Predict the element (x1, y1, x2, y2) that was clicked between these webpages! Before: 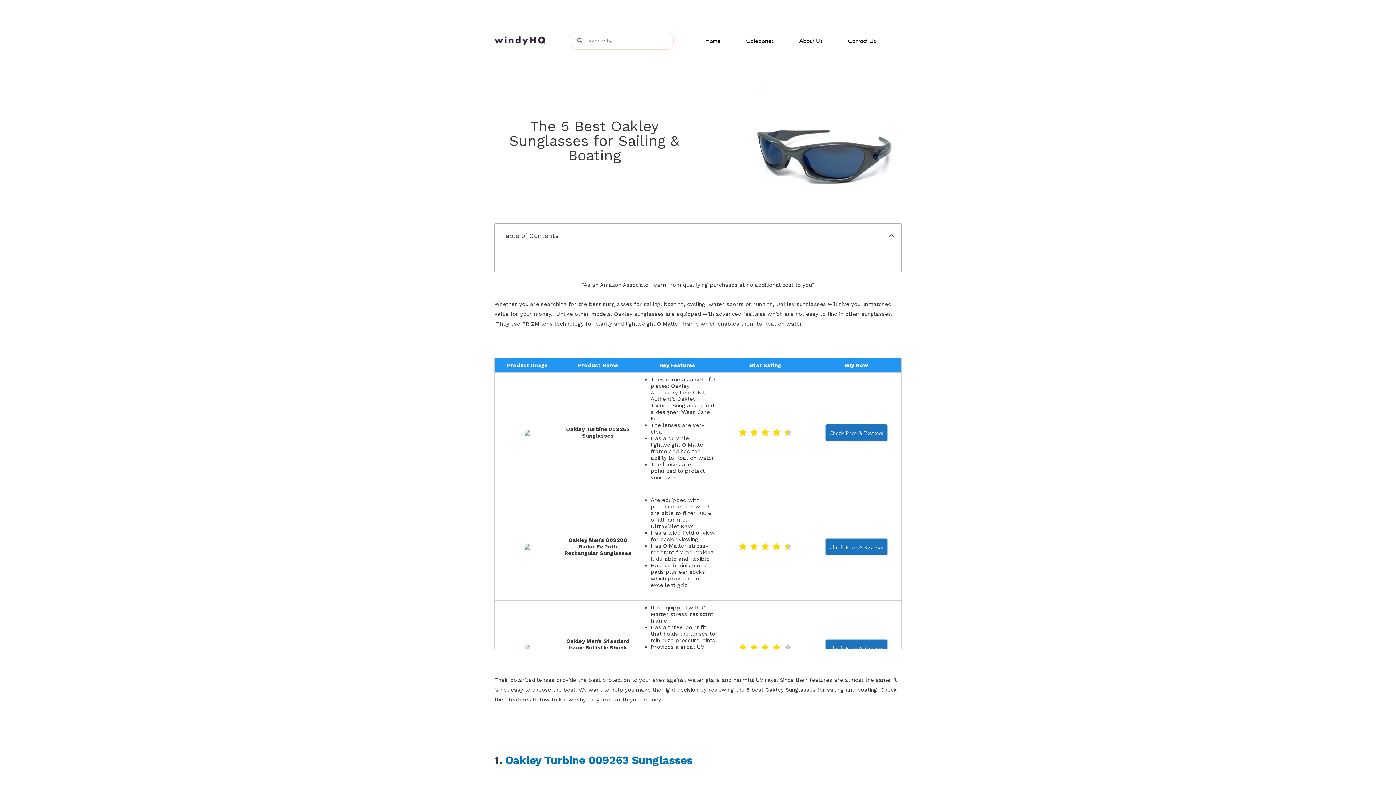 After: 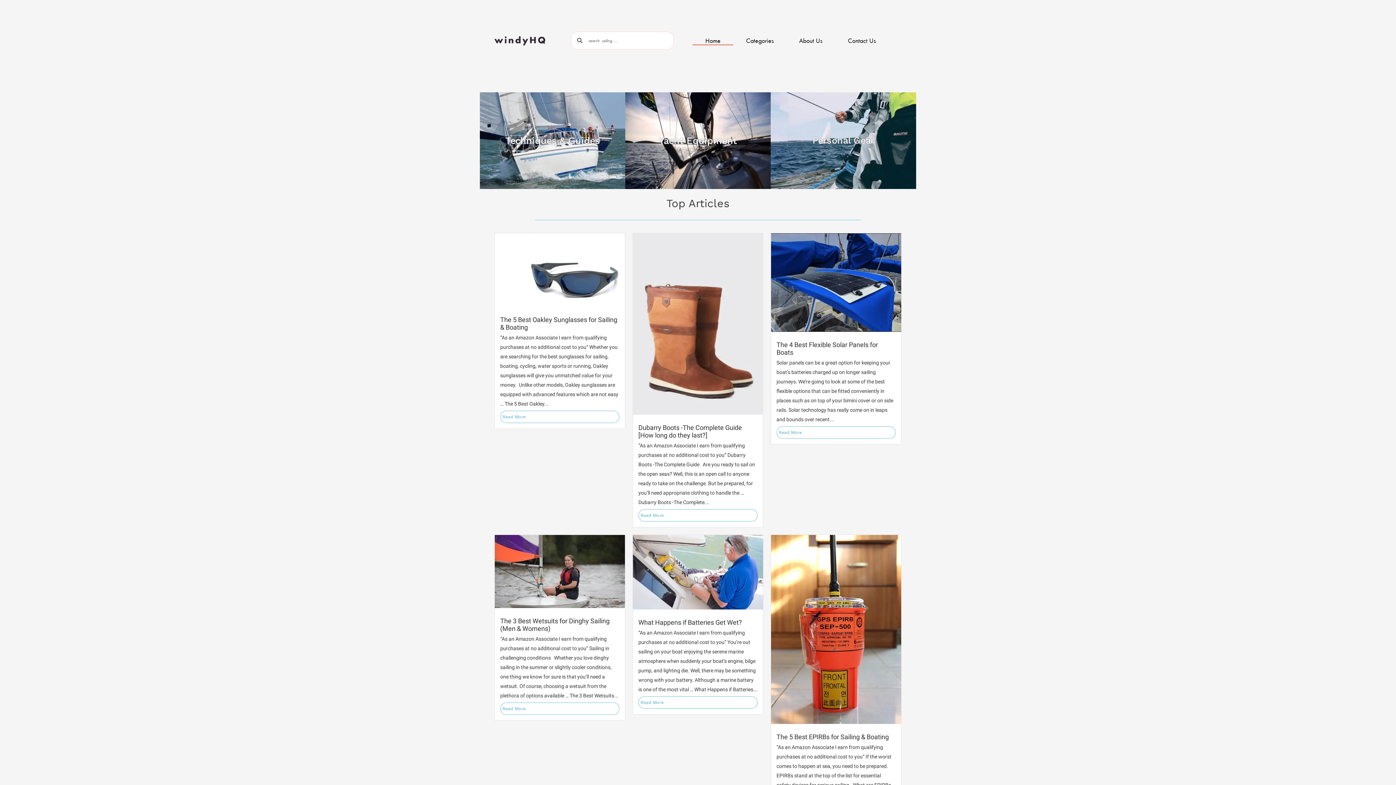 Action: label: Home bbox: (692, 35, 733, 45)